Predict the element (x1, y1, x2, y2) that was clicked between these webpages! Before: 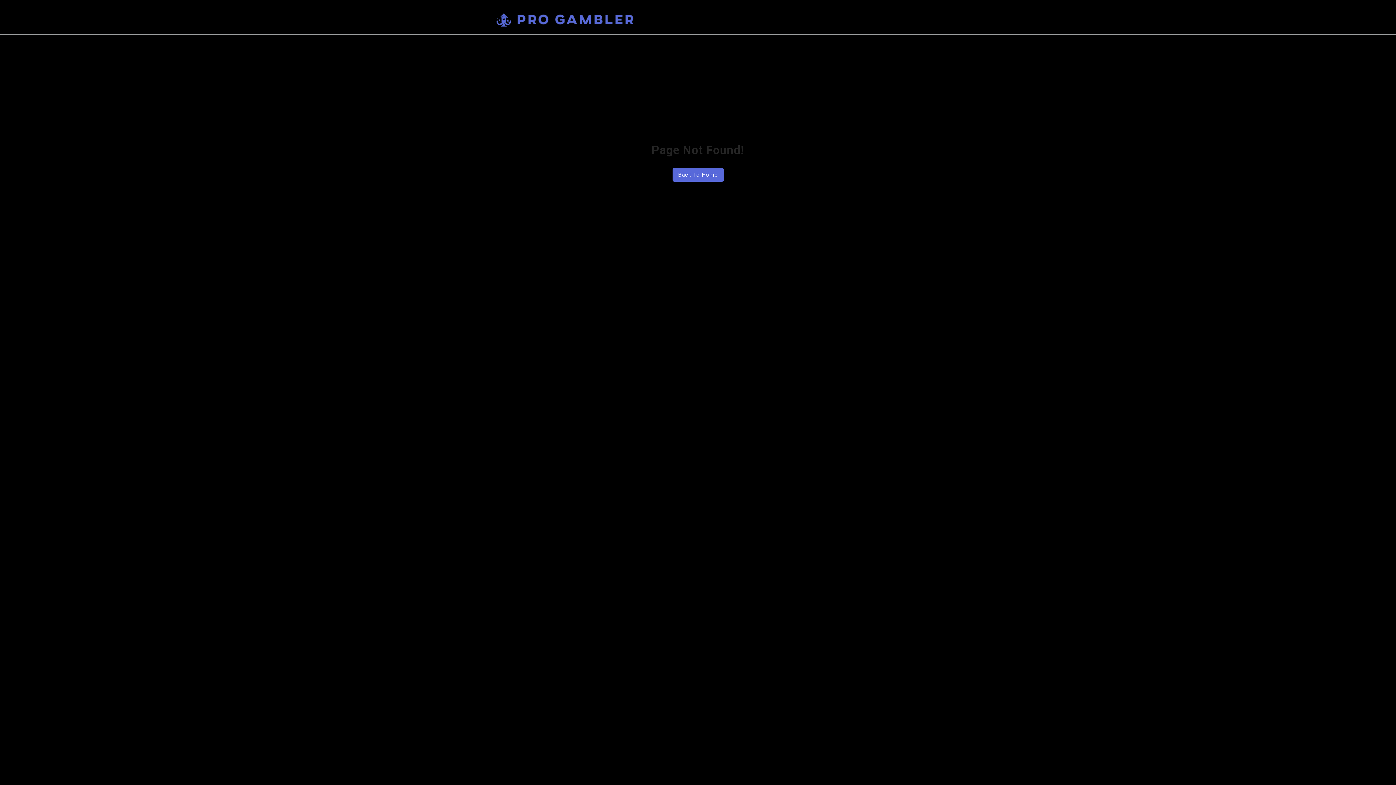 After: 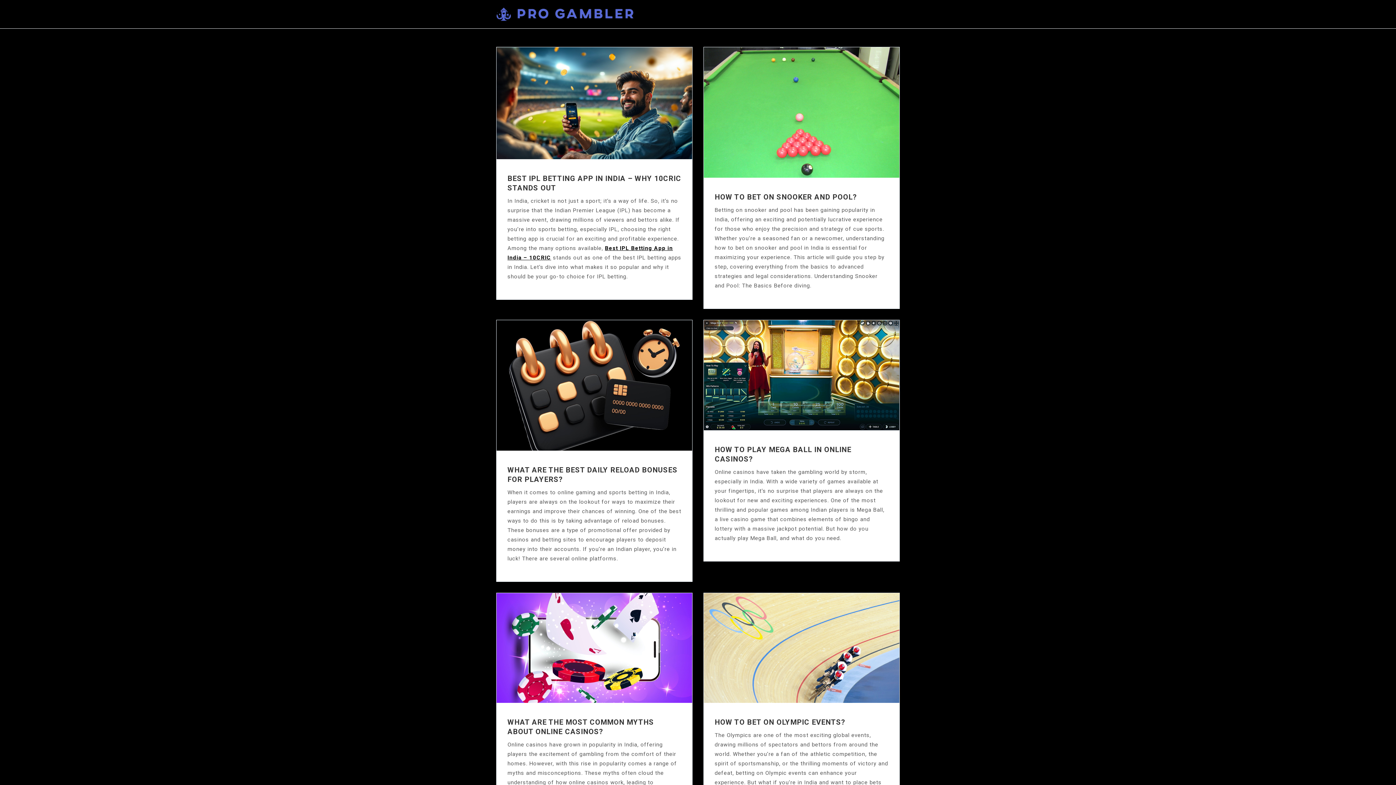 Action: bbox: (496, 13, 633, 27)